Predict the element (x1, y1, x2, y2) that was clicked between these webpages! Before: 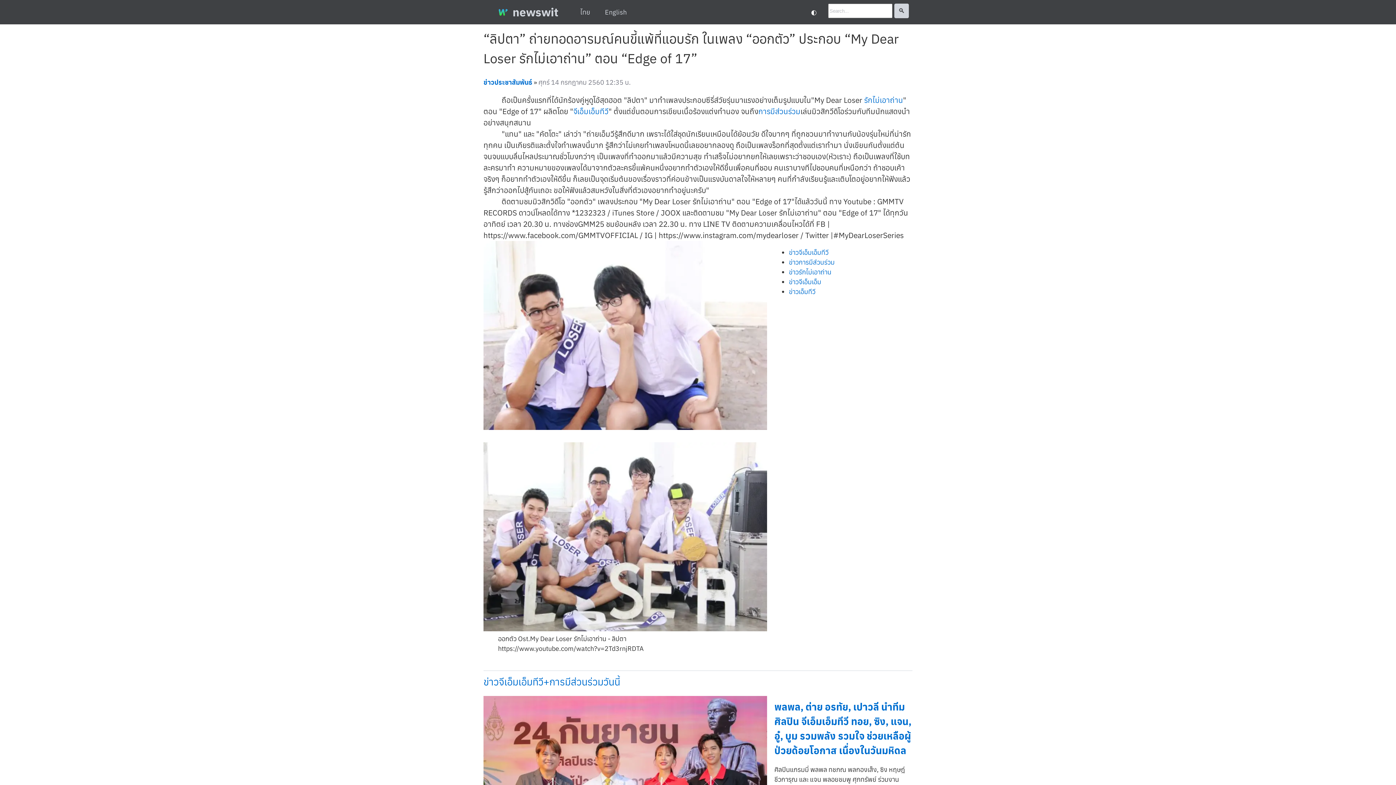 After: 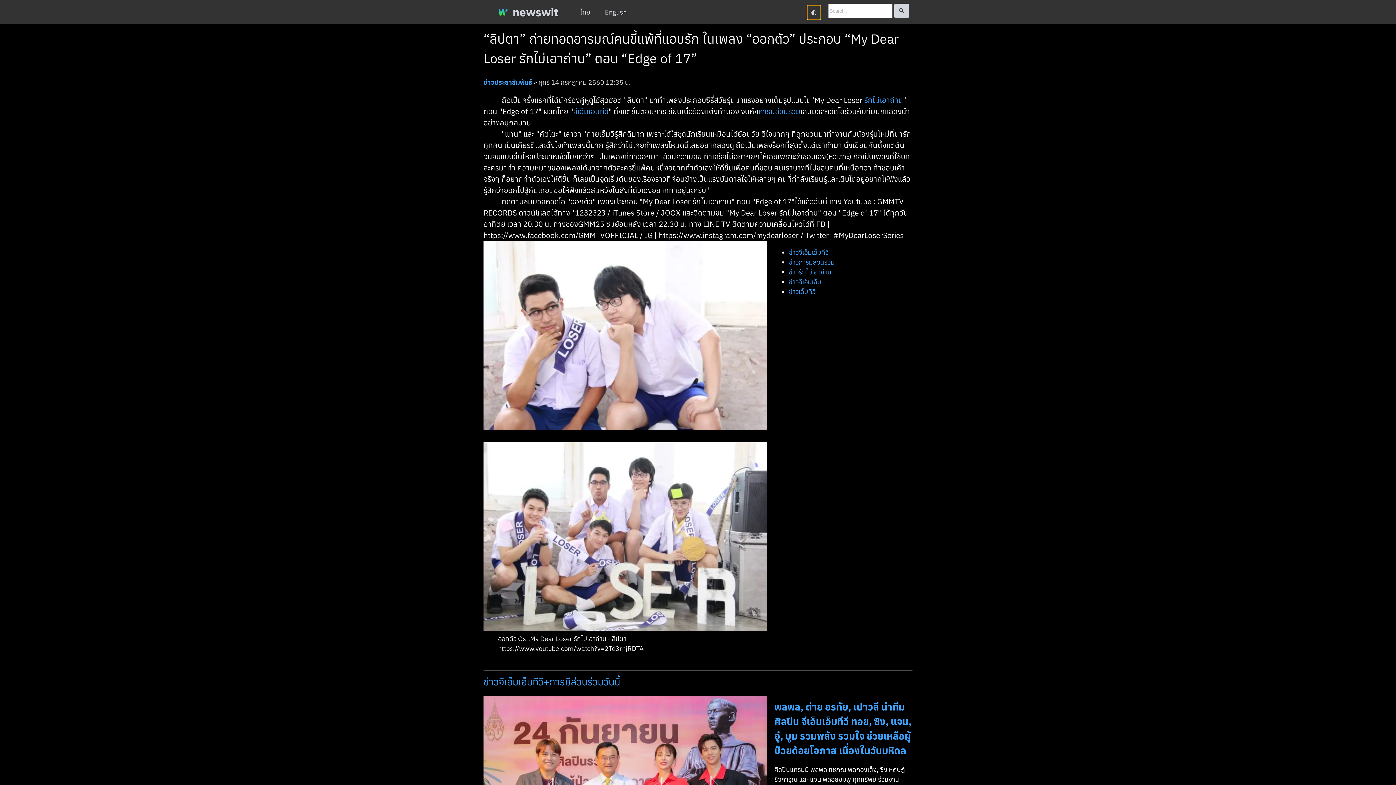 Action: bbox: (807, 4, 821, 19) label: ◐